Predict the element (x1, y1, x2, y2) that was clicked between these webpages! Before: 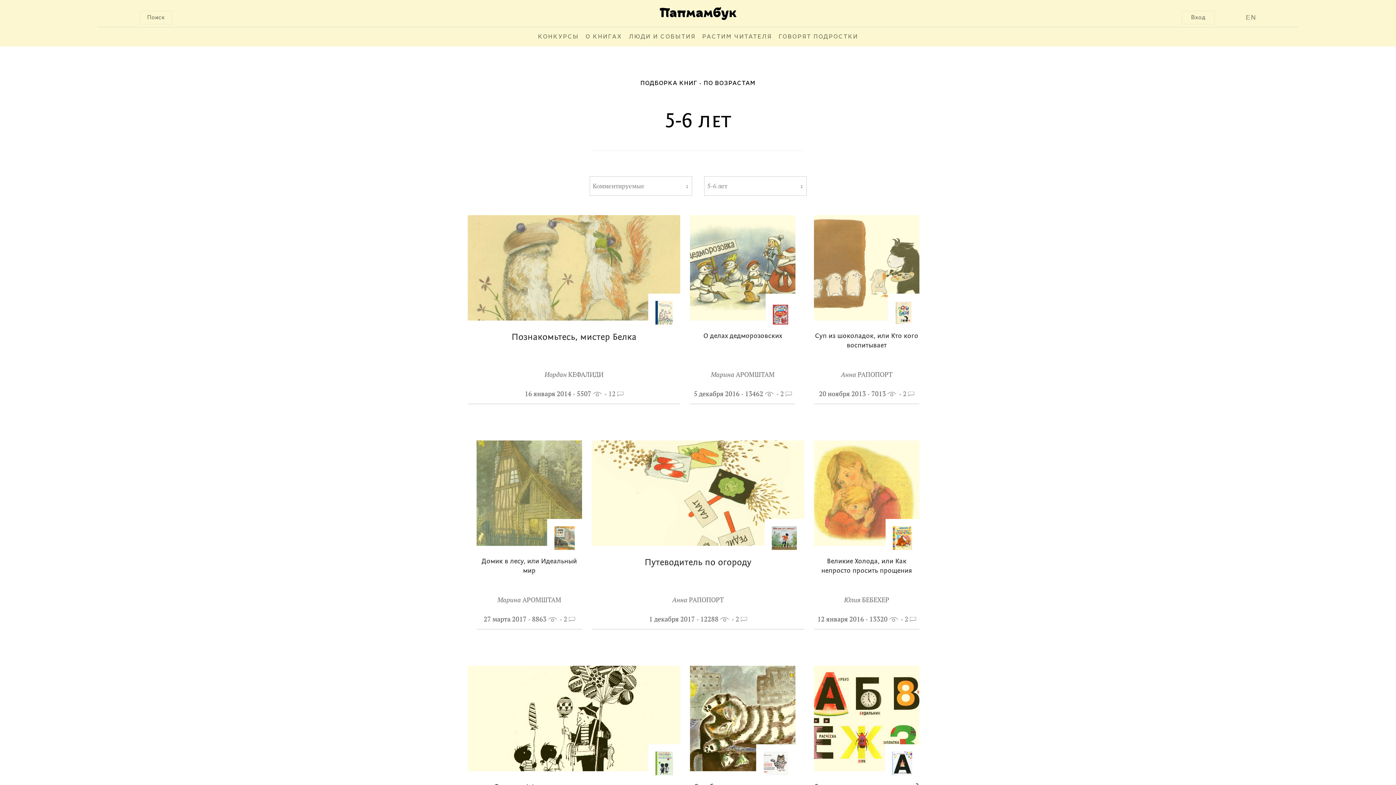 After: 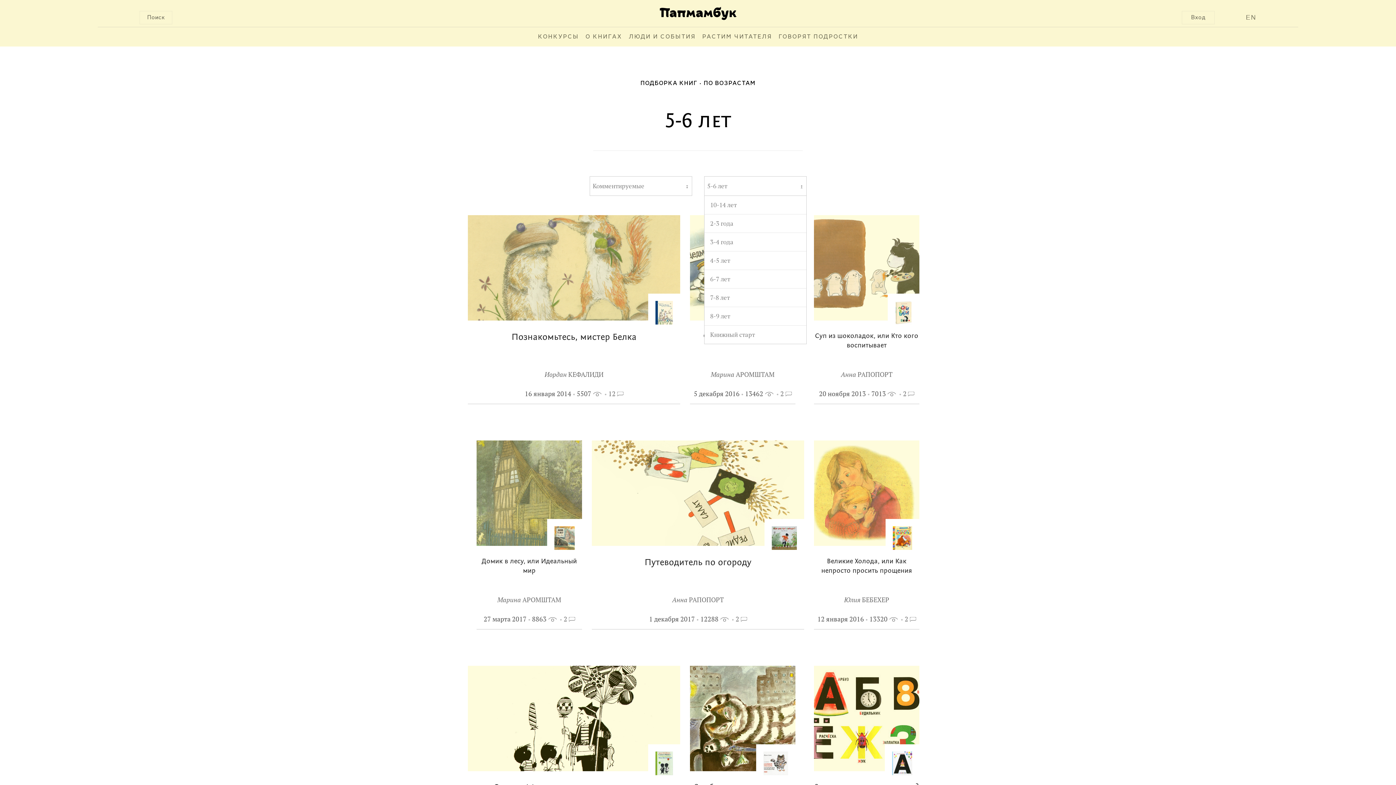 Action: label: 5-6 лет bbox: (707, 176, 799, 195)